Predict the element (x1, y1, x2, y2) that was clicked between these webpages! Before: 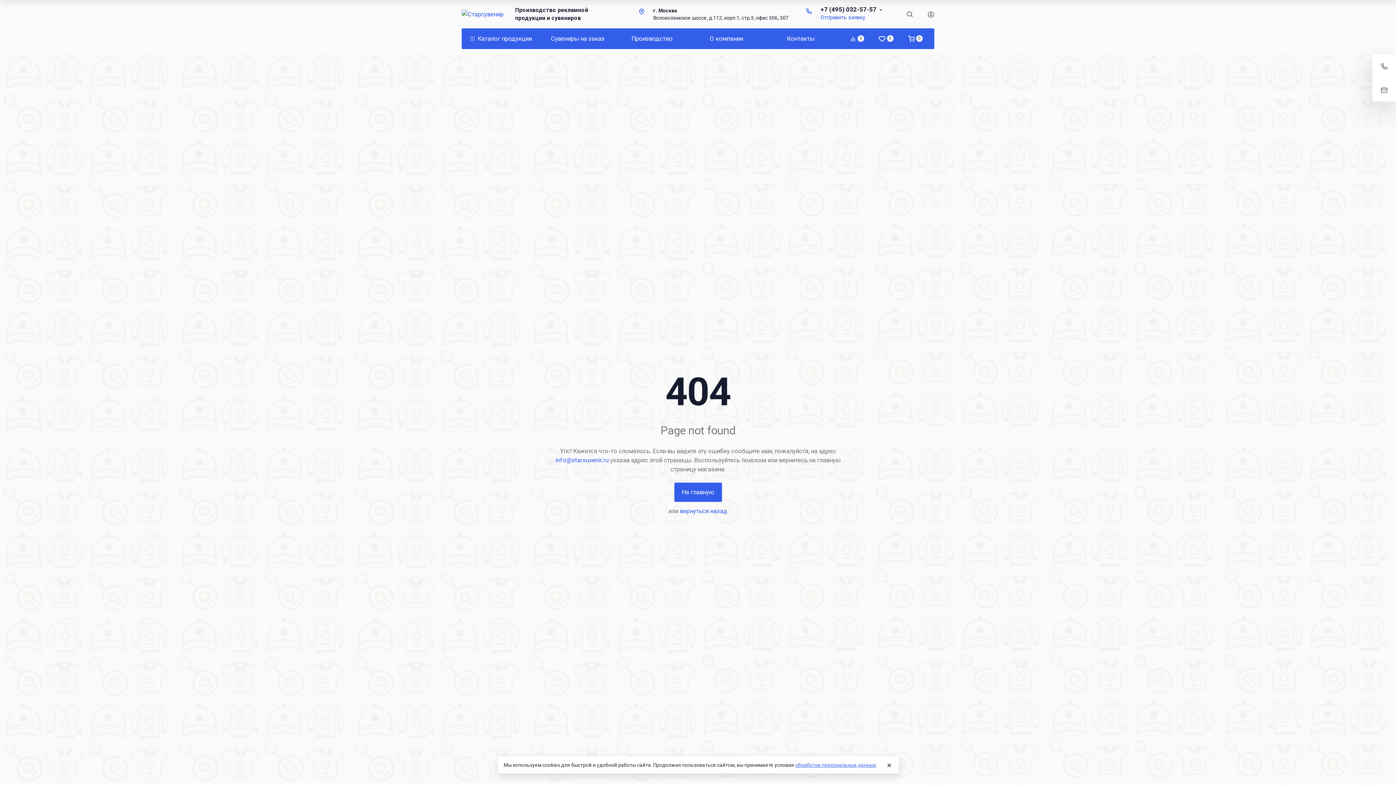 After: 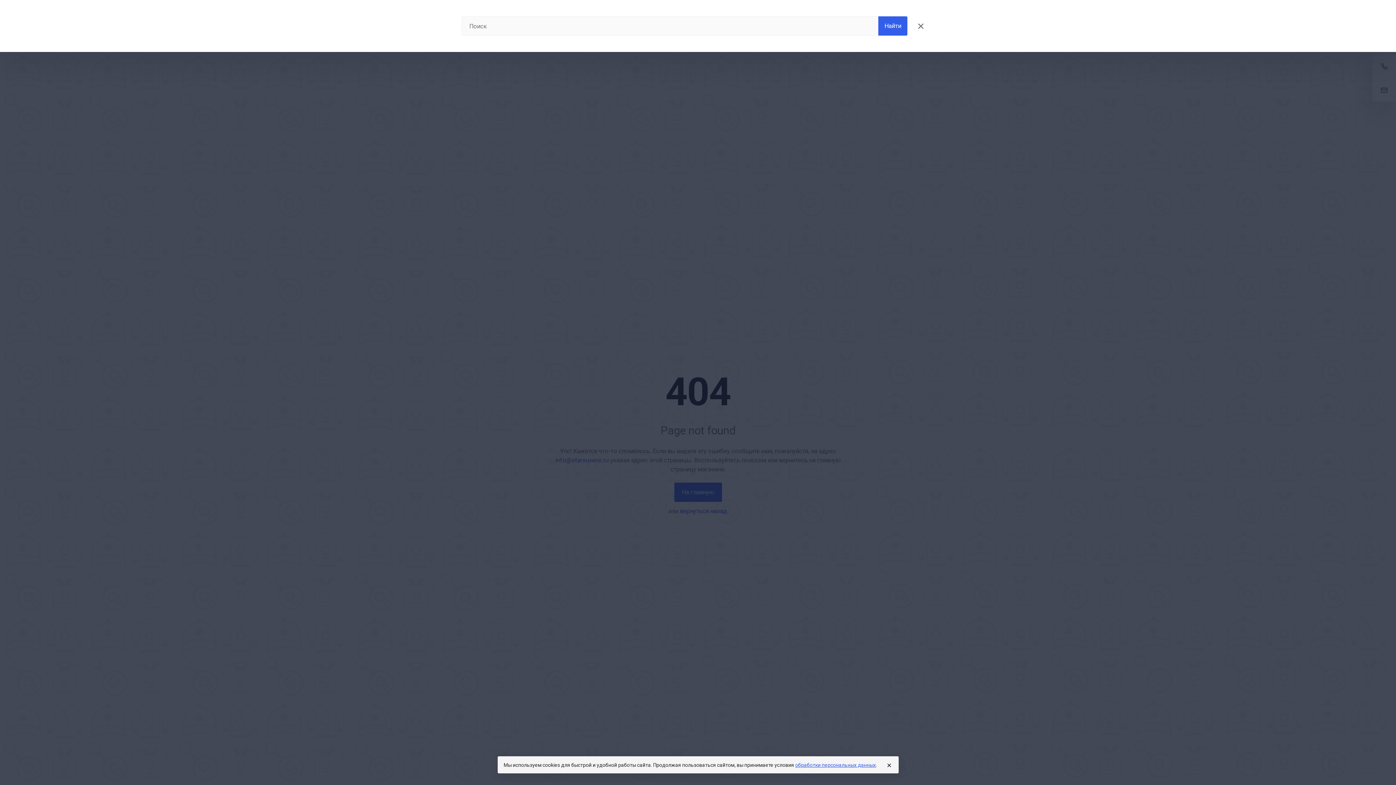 Action: label: Toggle search bbox: (906, 10, 913, 17)